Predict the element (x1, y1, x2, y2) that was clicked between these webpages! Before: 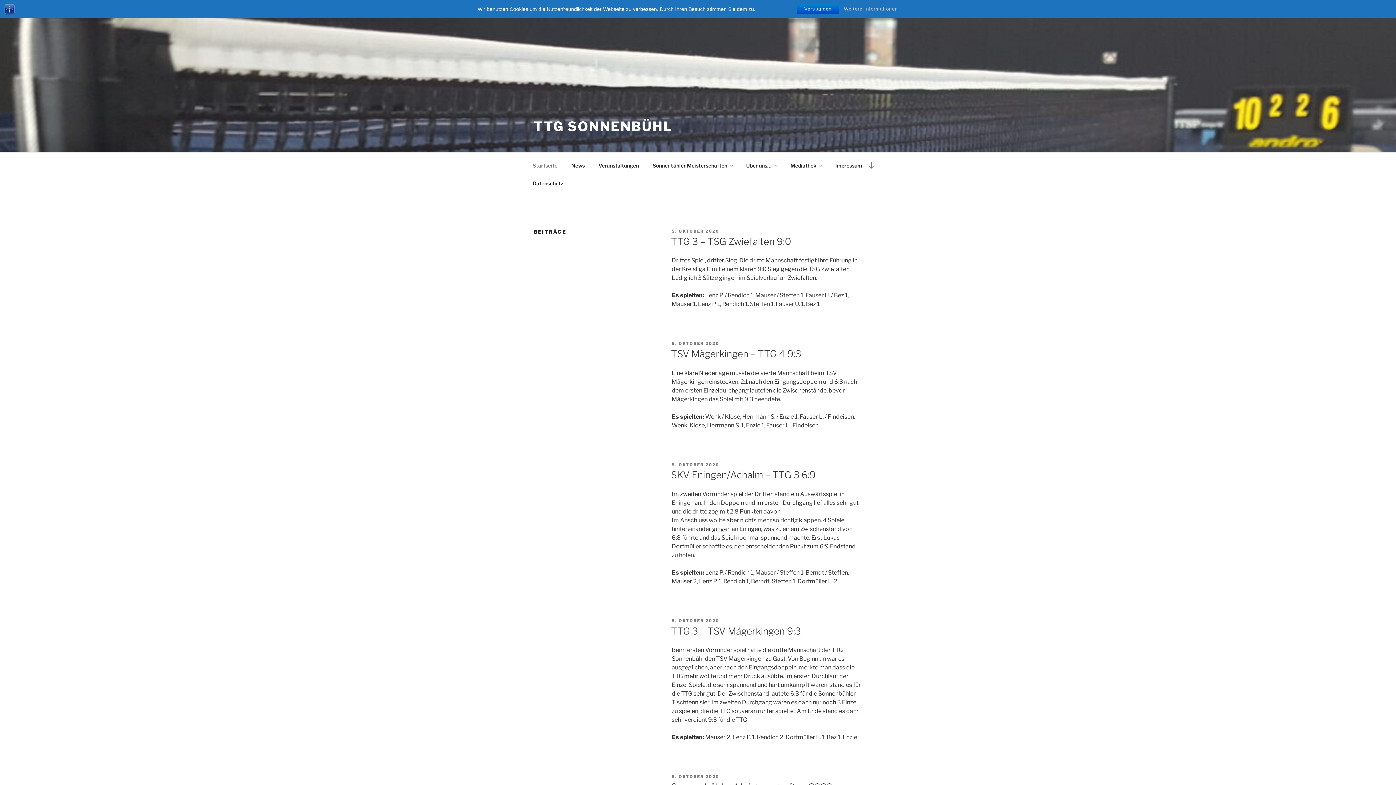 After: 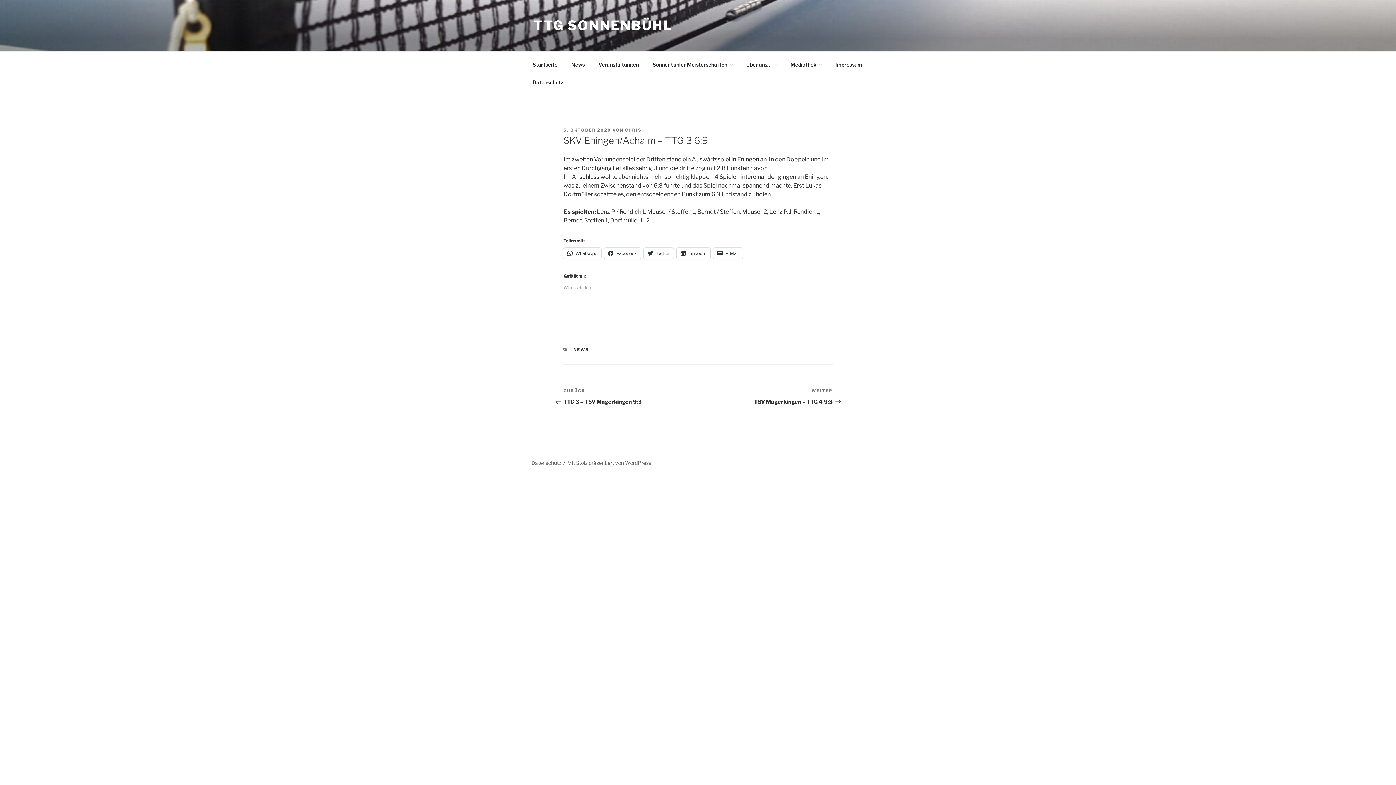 Action: bbox: (671, 462, 719, 467) label: 5. OKTOBER 2020